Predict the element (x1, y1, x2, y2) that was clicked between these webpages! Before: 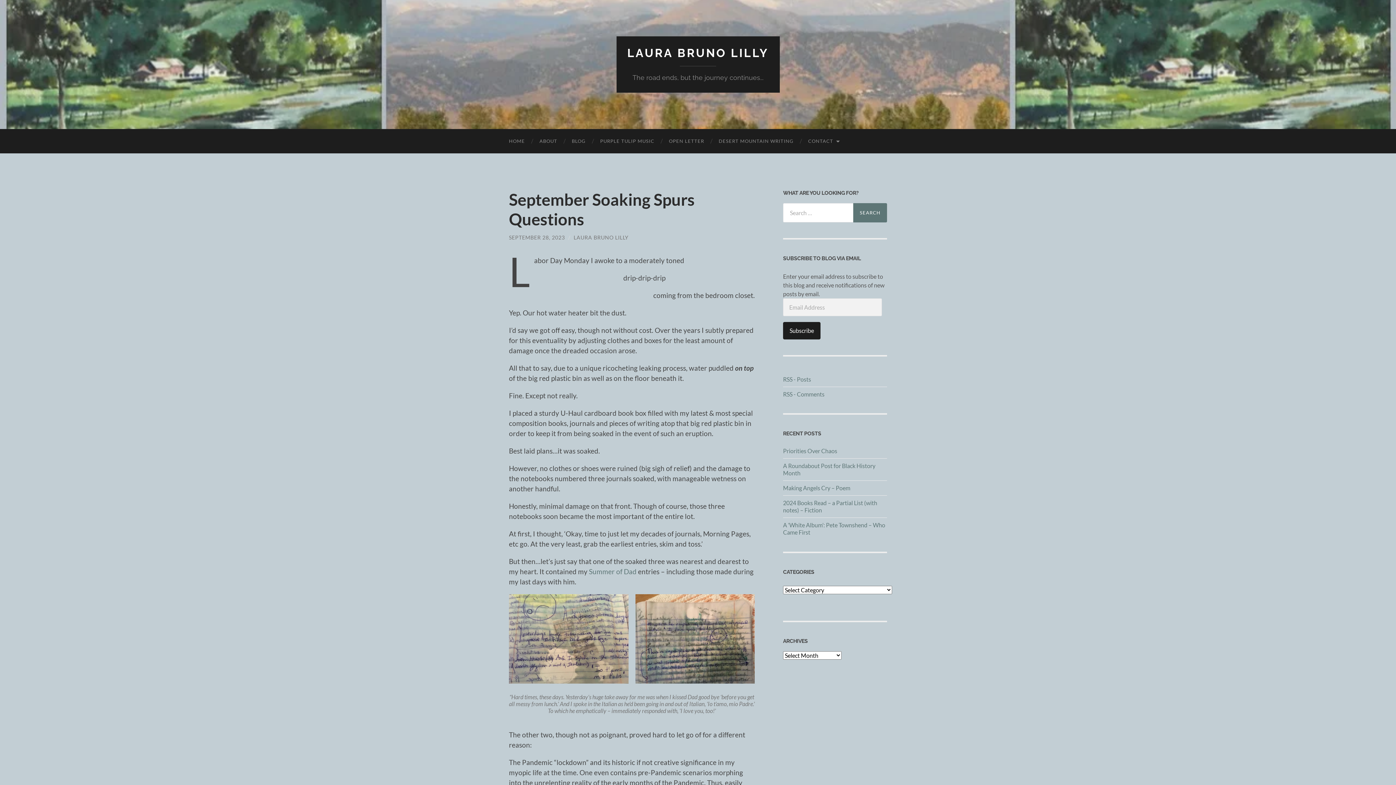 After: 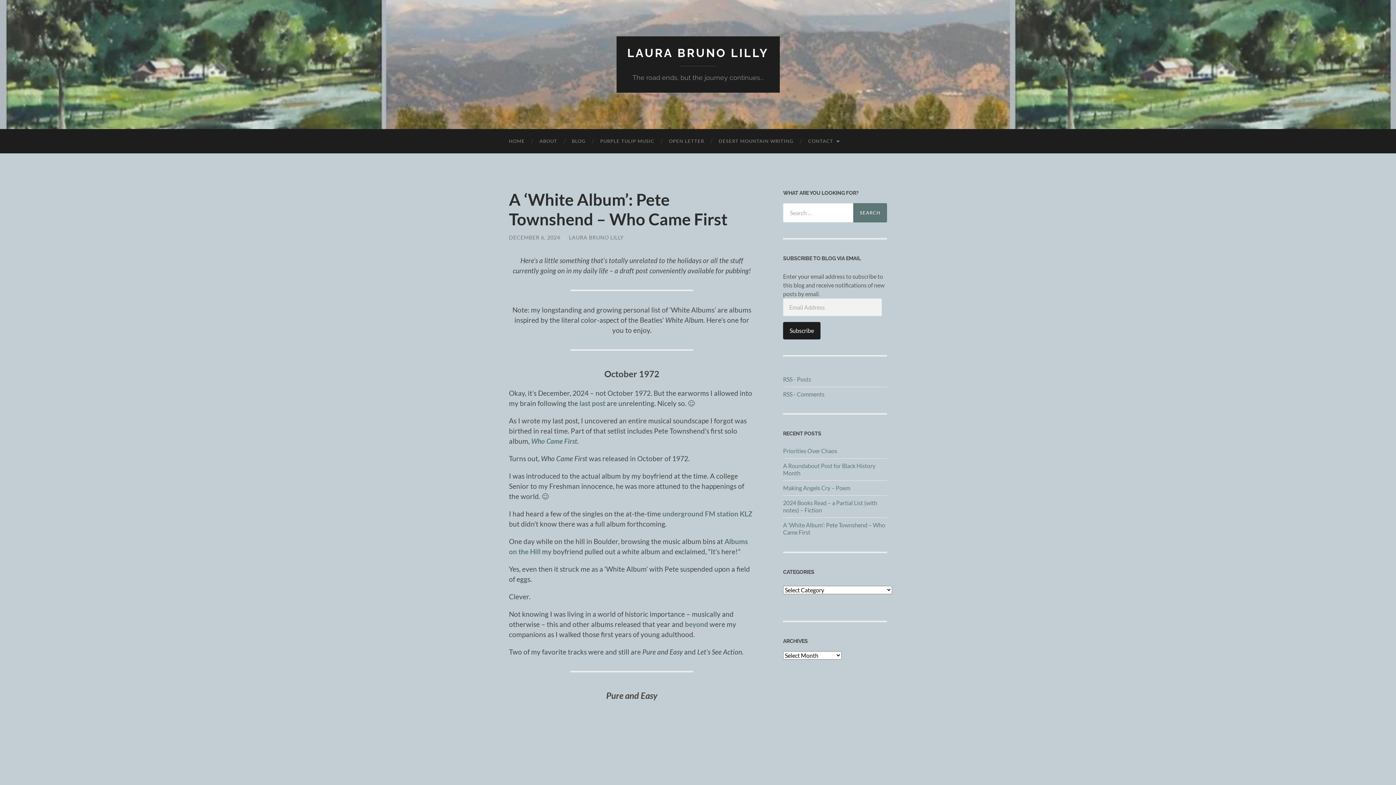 Action: bbox: (783, 521, 887, 536) label: A ‘White Album’: Pete Townshend – Who Came First